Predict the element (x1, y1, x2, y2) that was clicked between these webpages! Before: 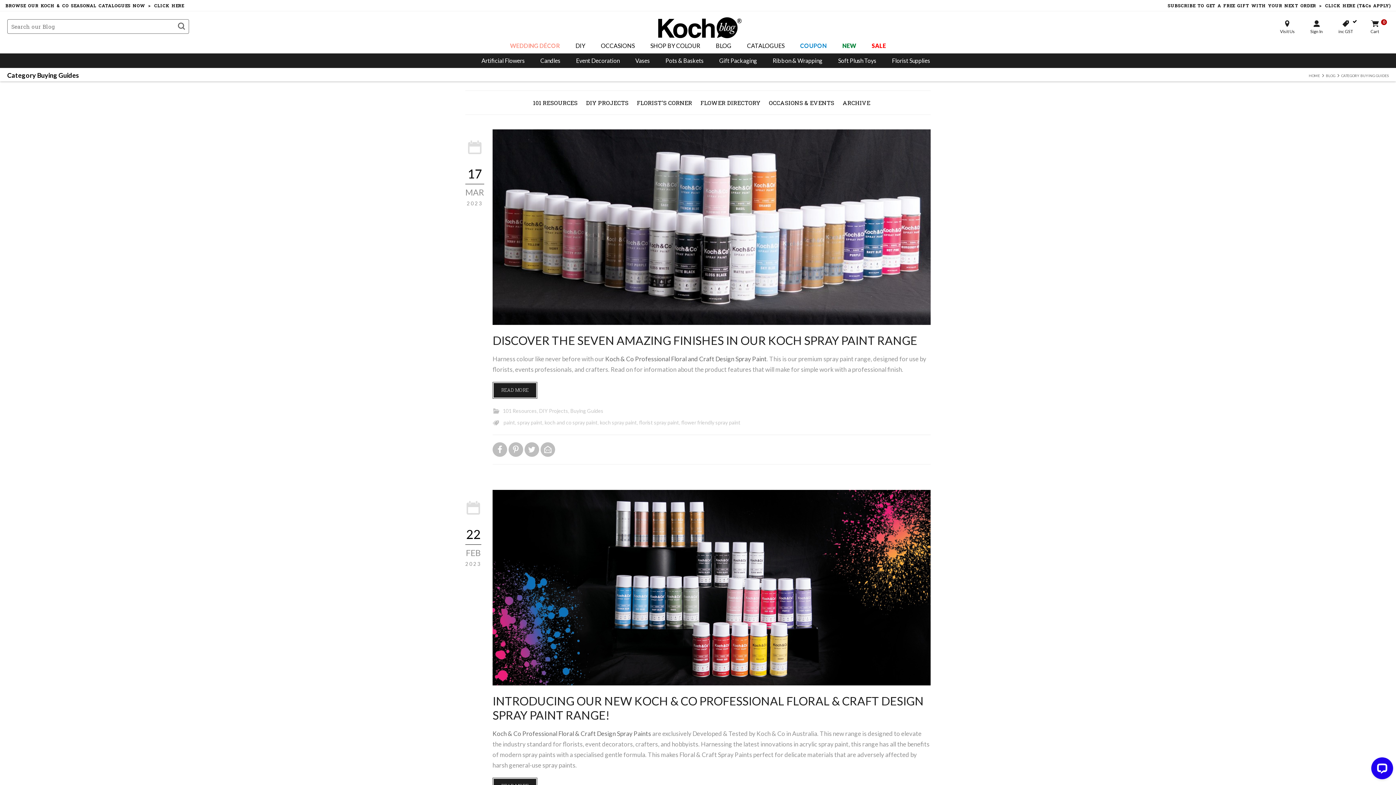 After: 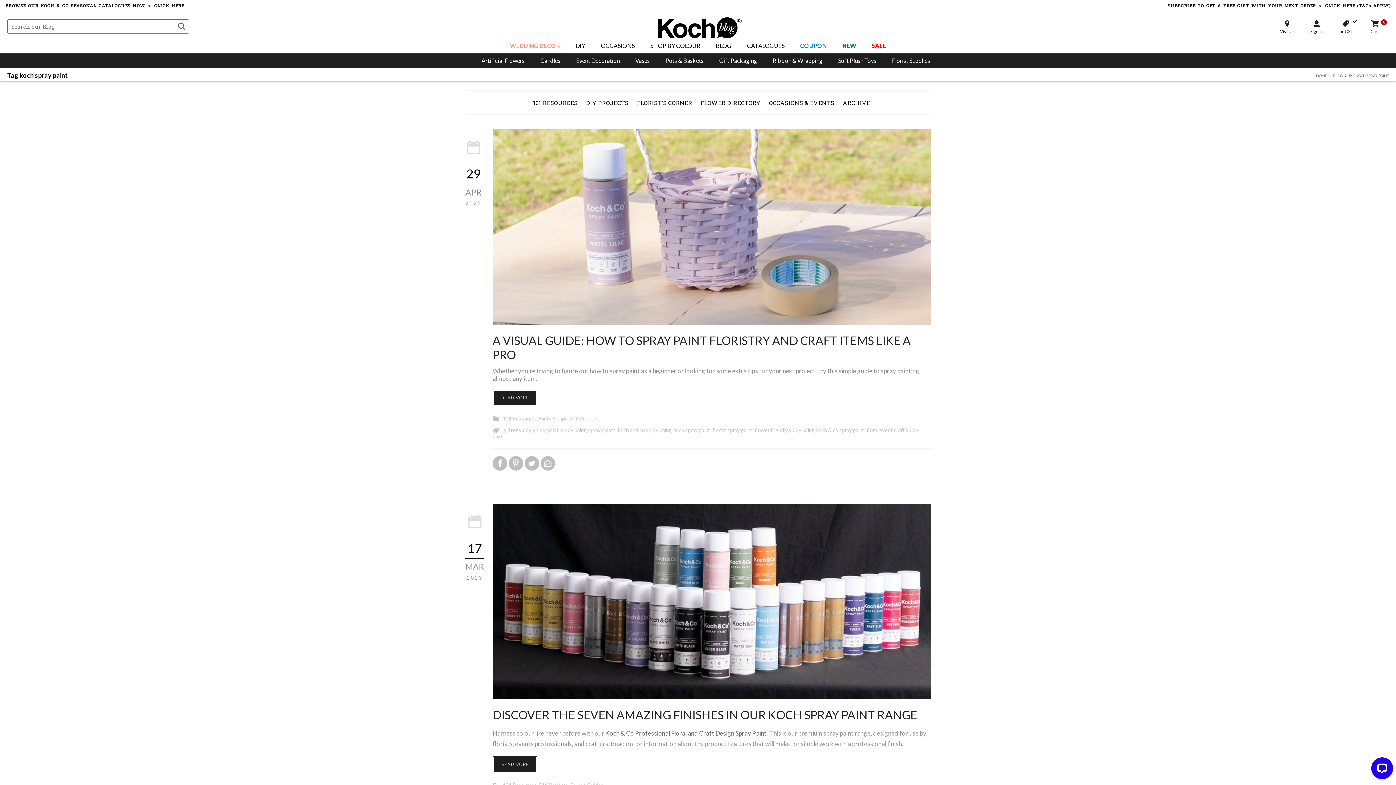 Action: bbox: (600, 419, 637, 425) label: koch spray paint